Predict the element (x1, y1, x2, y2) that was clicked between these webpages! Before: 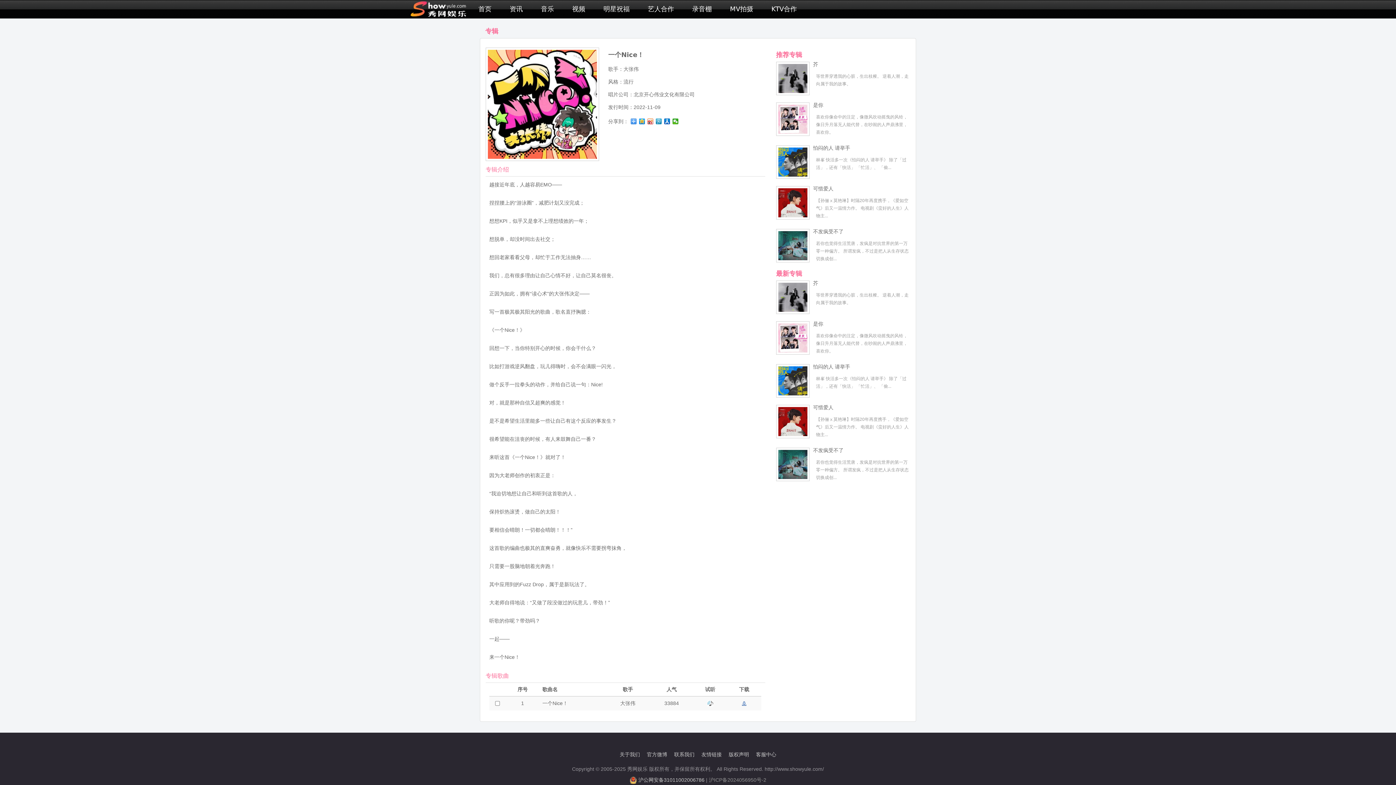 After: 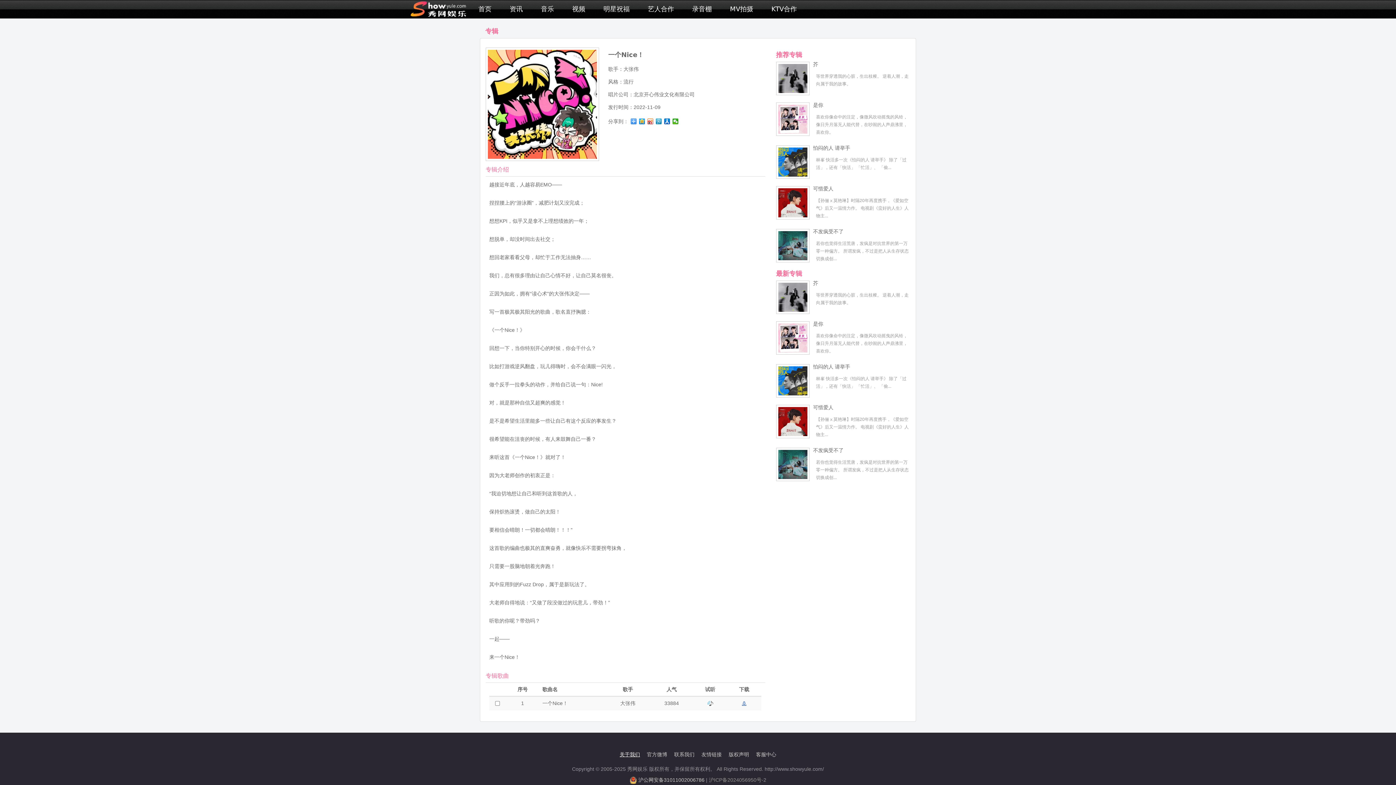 Action: bbox: (619, 752, 640, 757) label: 关于我们